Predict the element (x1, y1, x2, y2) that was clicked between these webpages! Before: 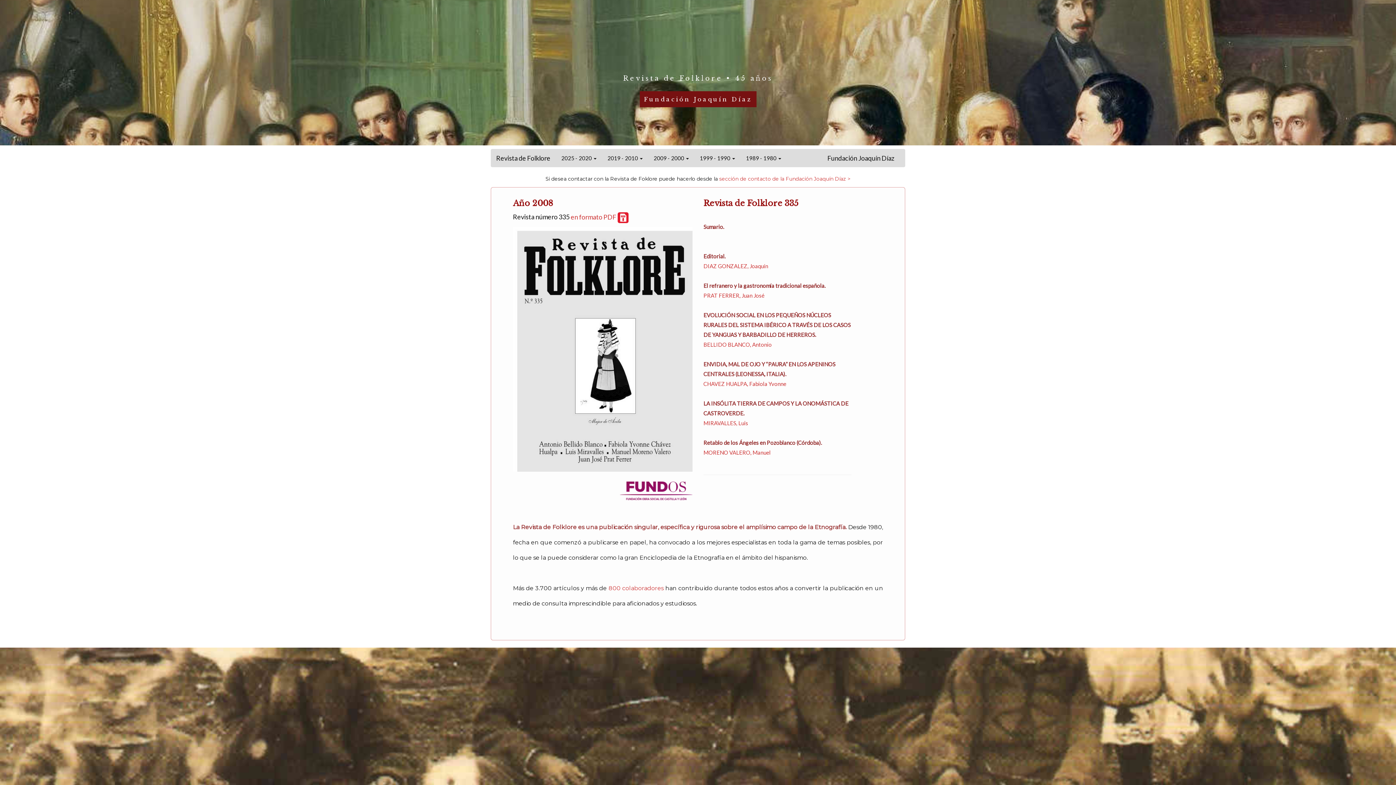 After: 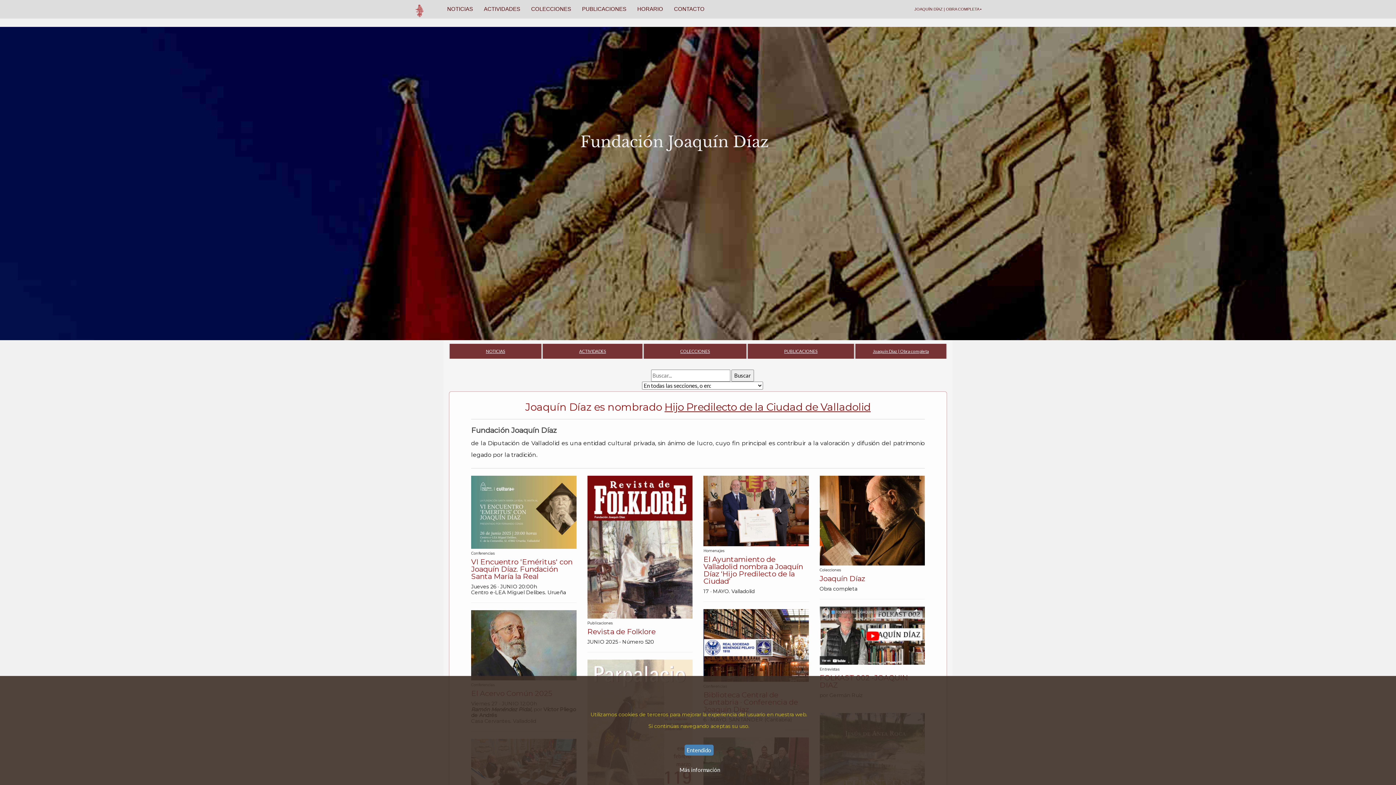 Action: bbox: (822, 149, 900, 167) label: Fundación Joaquín Díaz